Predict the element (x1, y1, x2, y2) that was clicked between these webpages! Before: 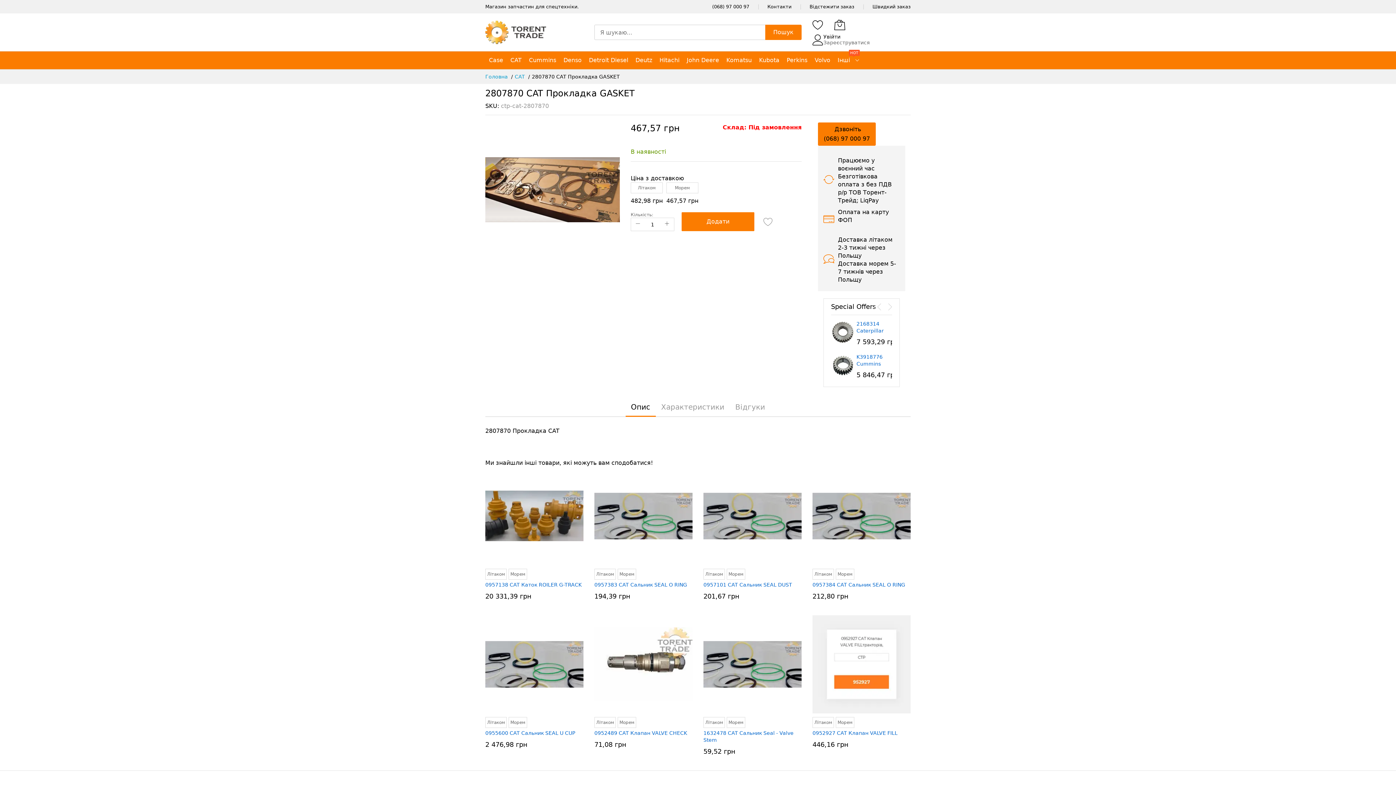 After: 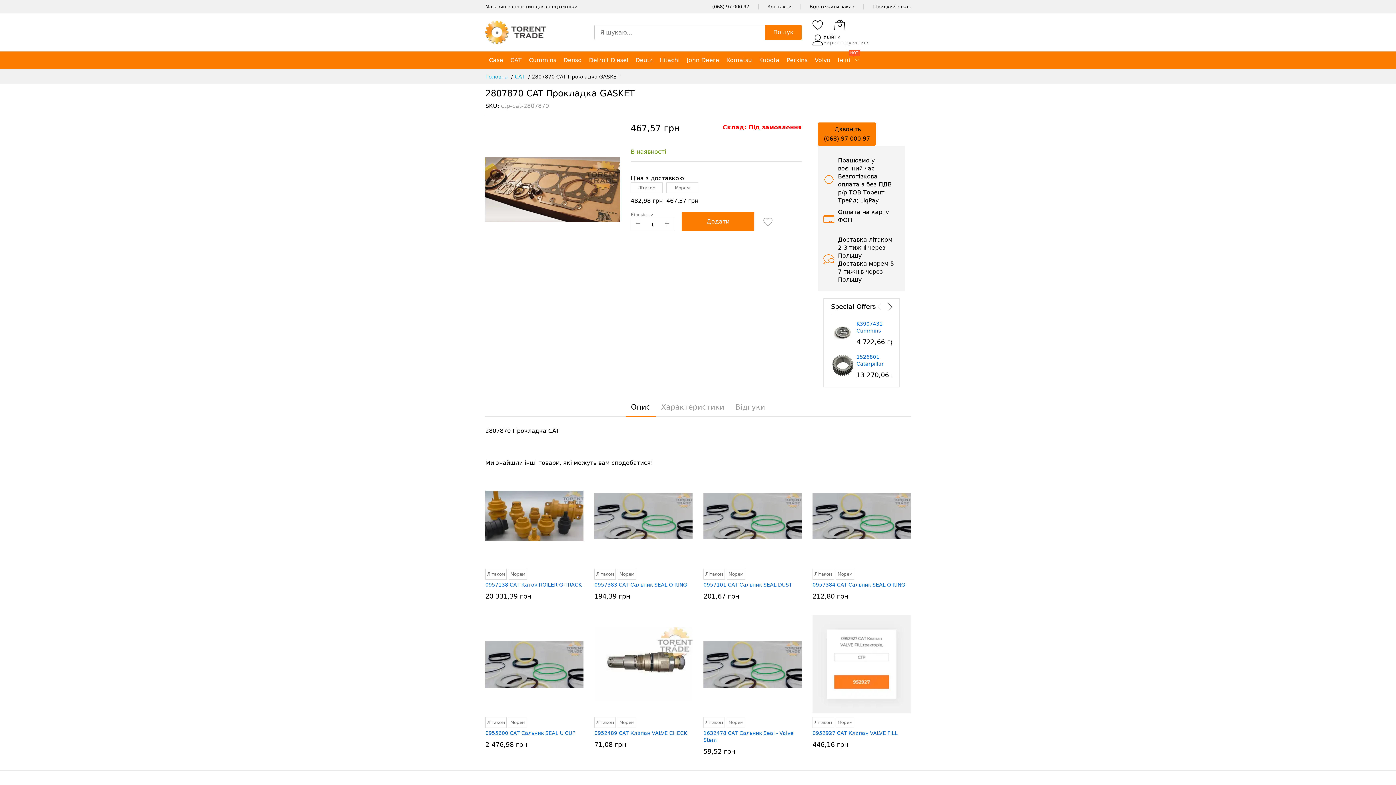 Action: bbox: (885, 299, 896, 314) label: next